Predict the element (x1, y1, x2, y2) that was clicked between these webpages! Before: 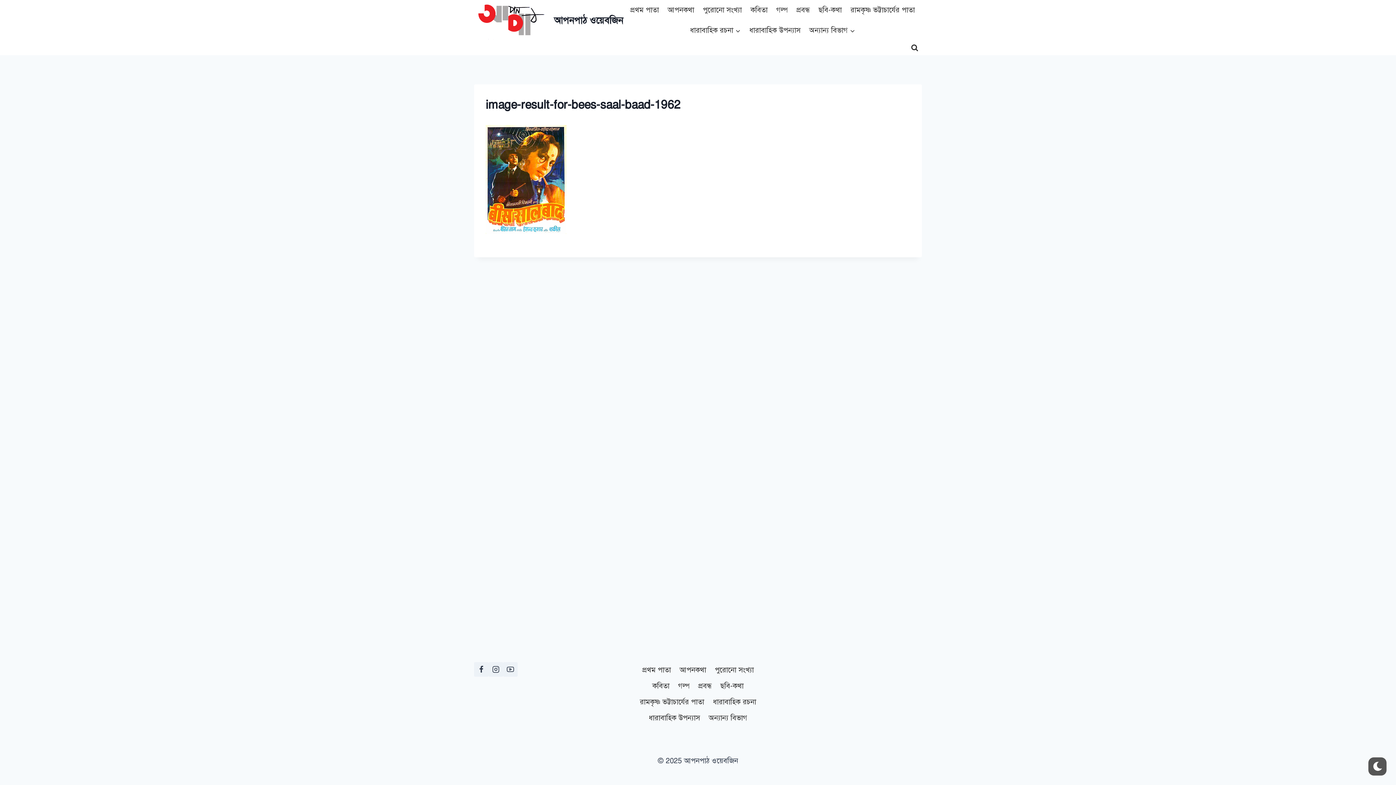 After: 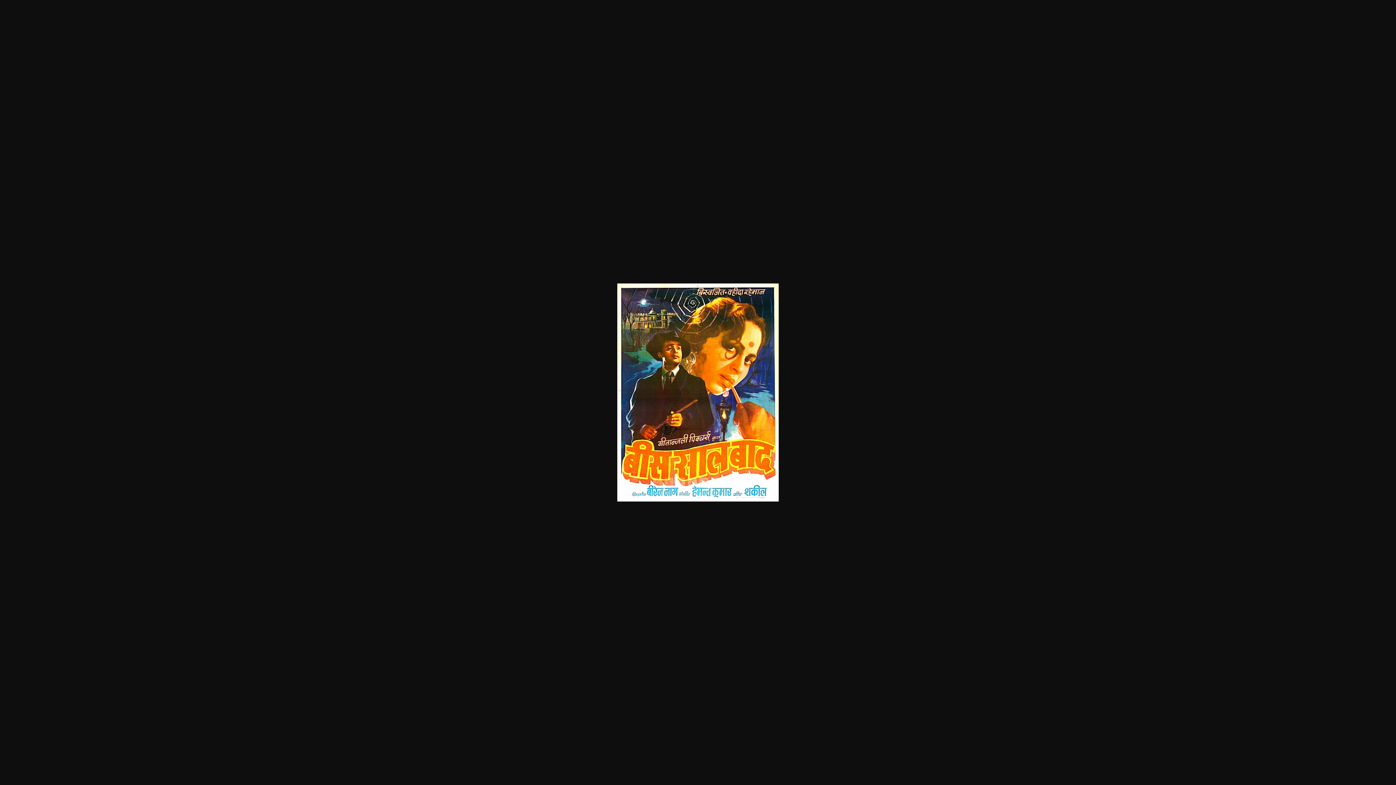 Action: bbox: (485, 125, 910, 234)